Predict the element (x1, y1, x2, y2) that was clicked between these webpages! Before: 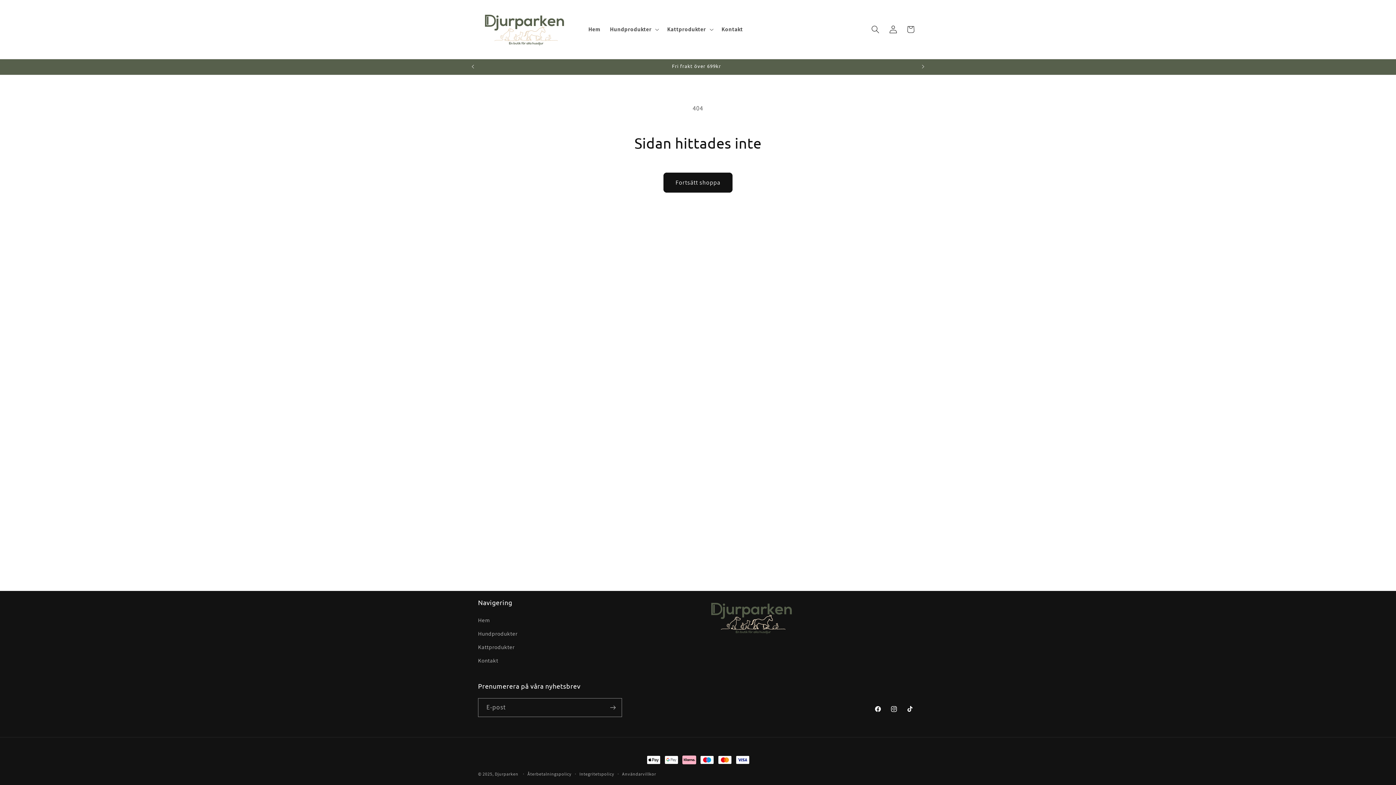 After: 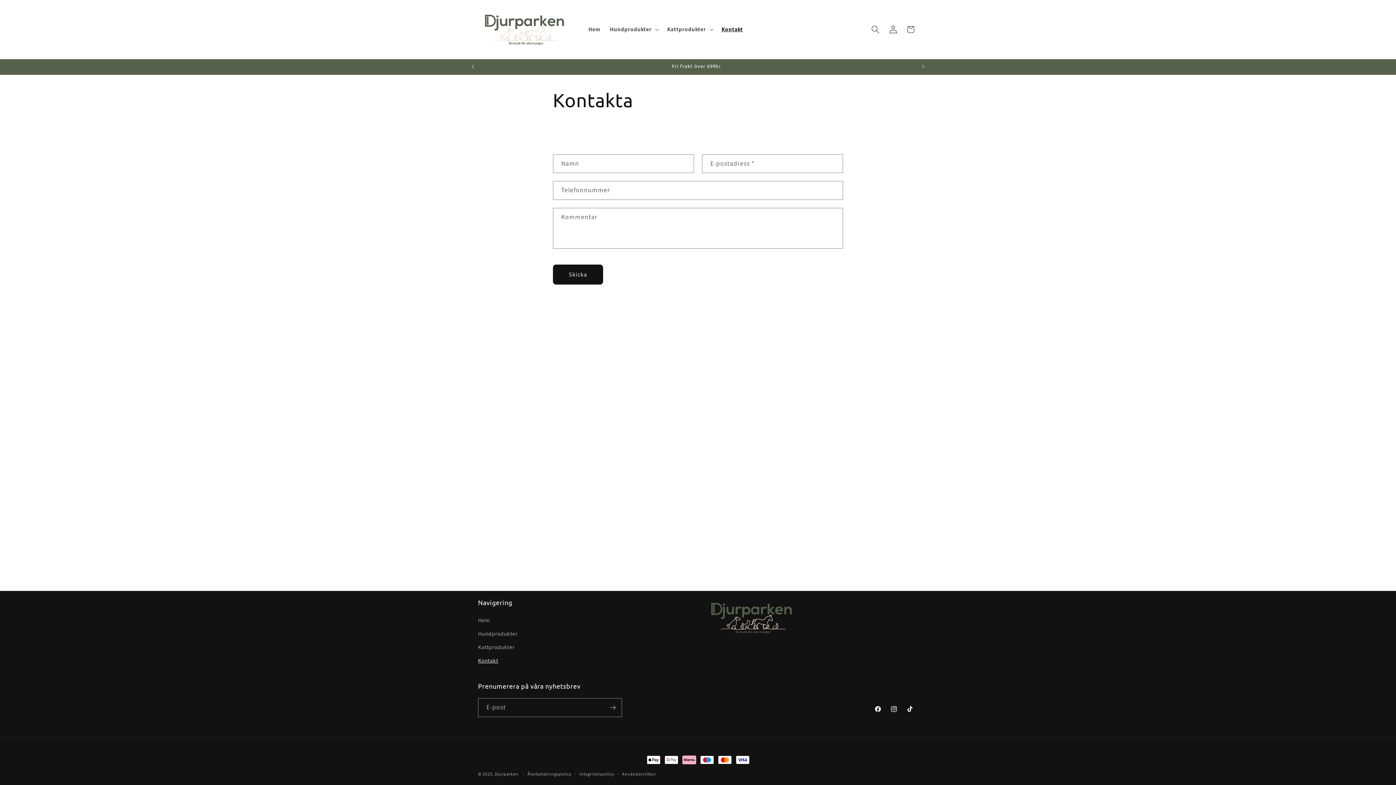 Action: label: Kontakt bbox: (478, 653, 498, 667)